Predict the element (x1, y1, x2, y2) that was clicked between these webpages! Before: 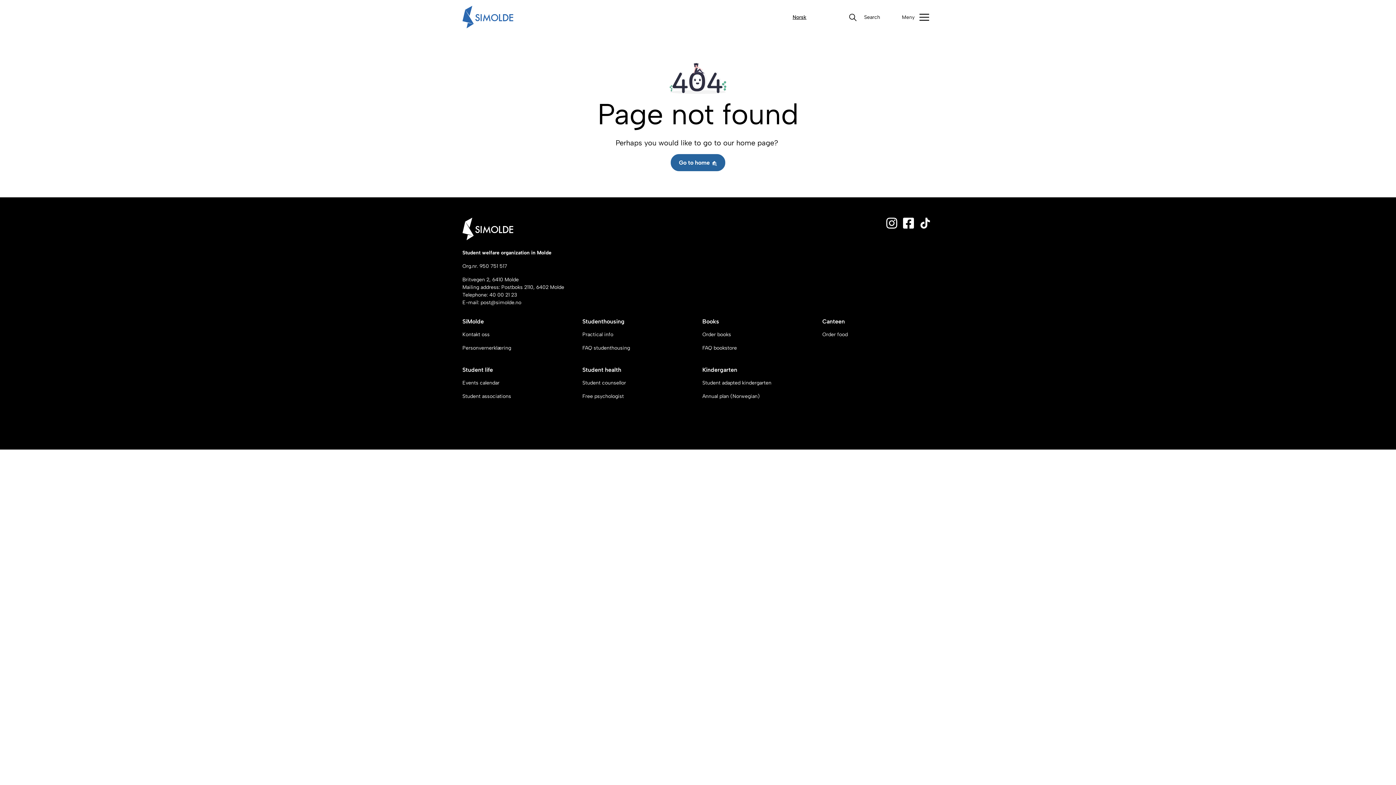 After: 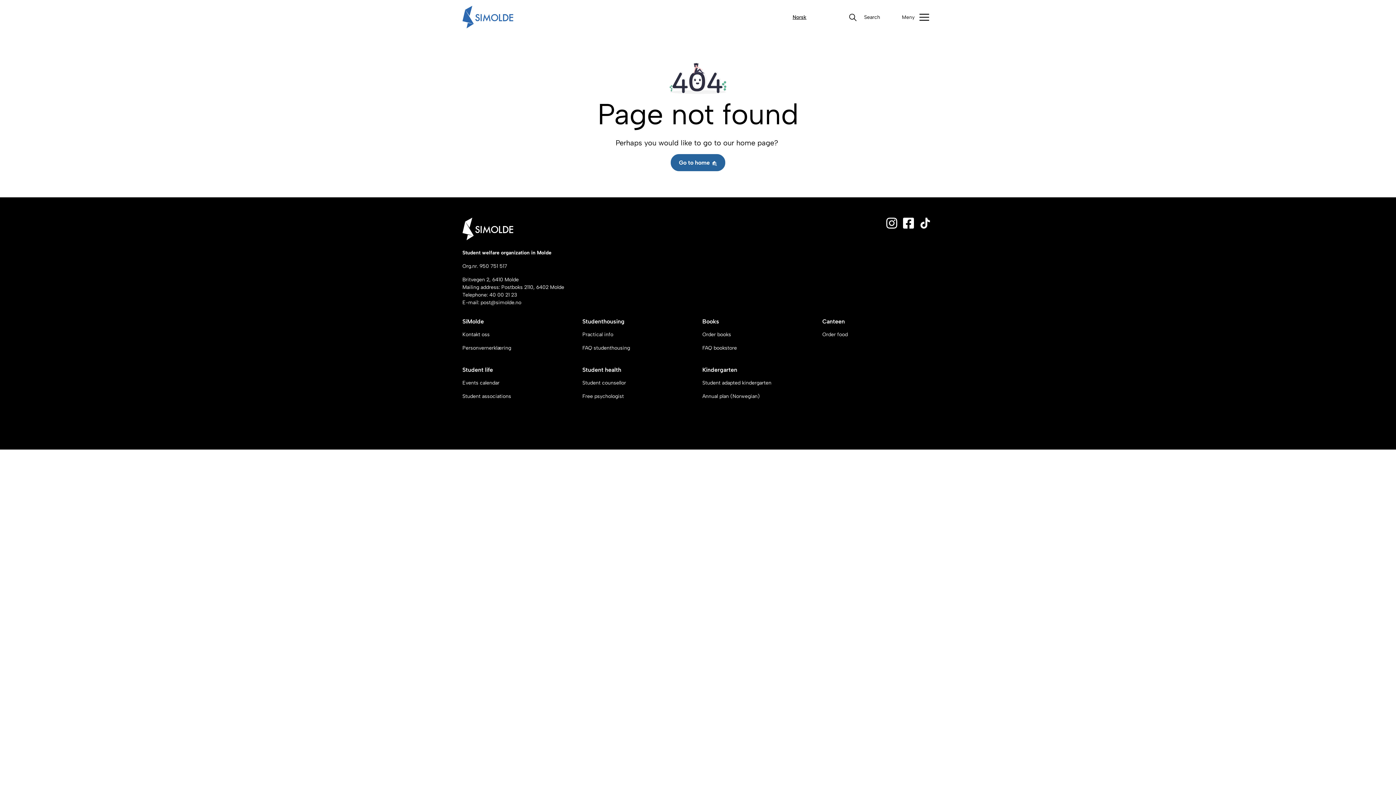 Action: bbox: (920, 219, 930, 226)